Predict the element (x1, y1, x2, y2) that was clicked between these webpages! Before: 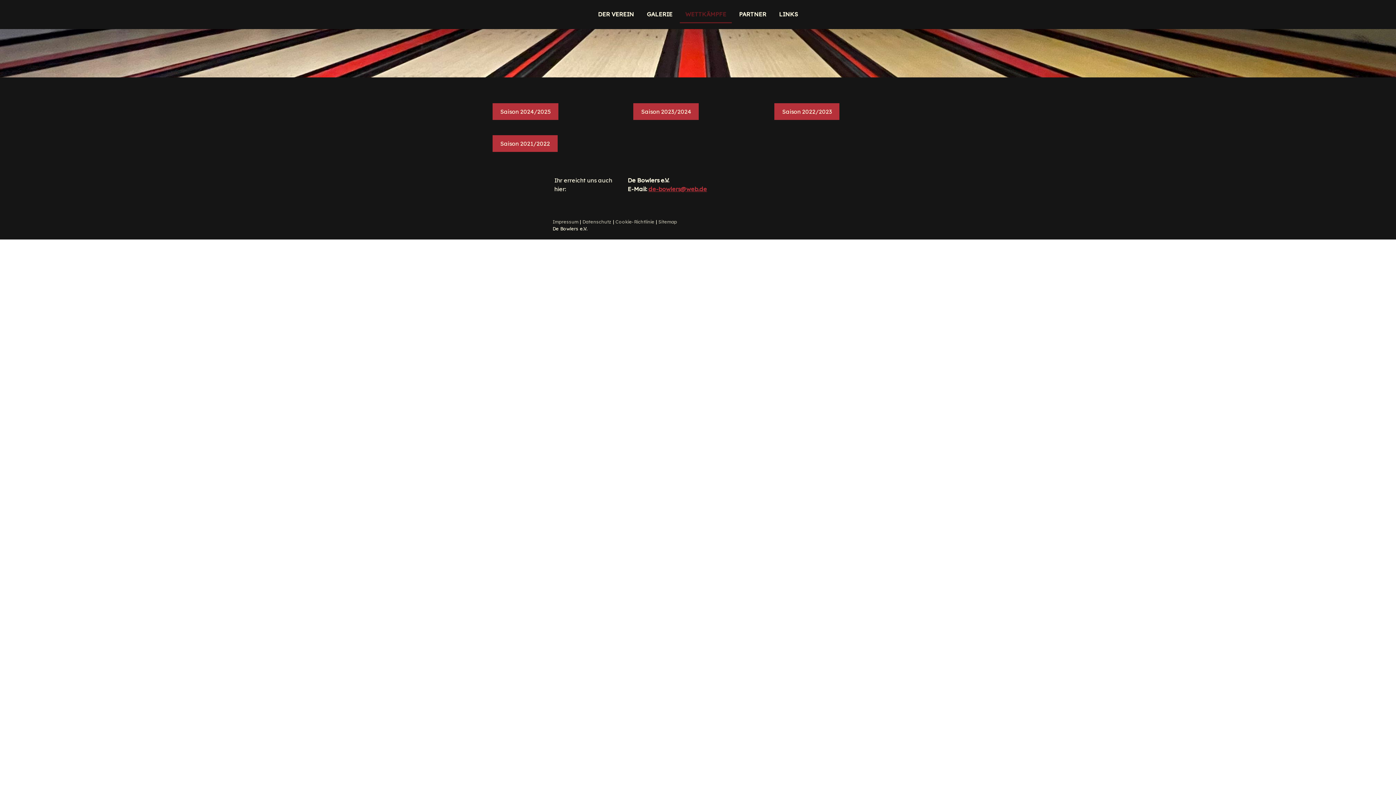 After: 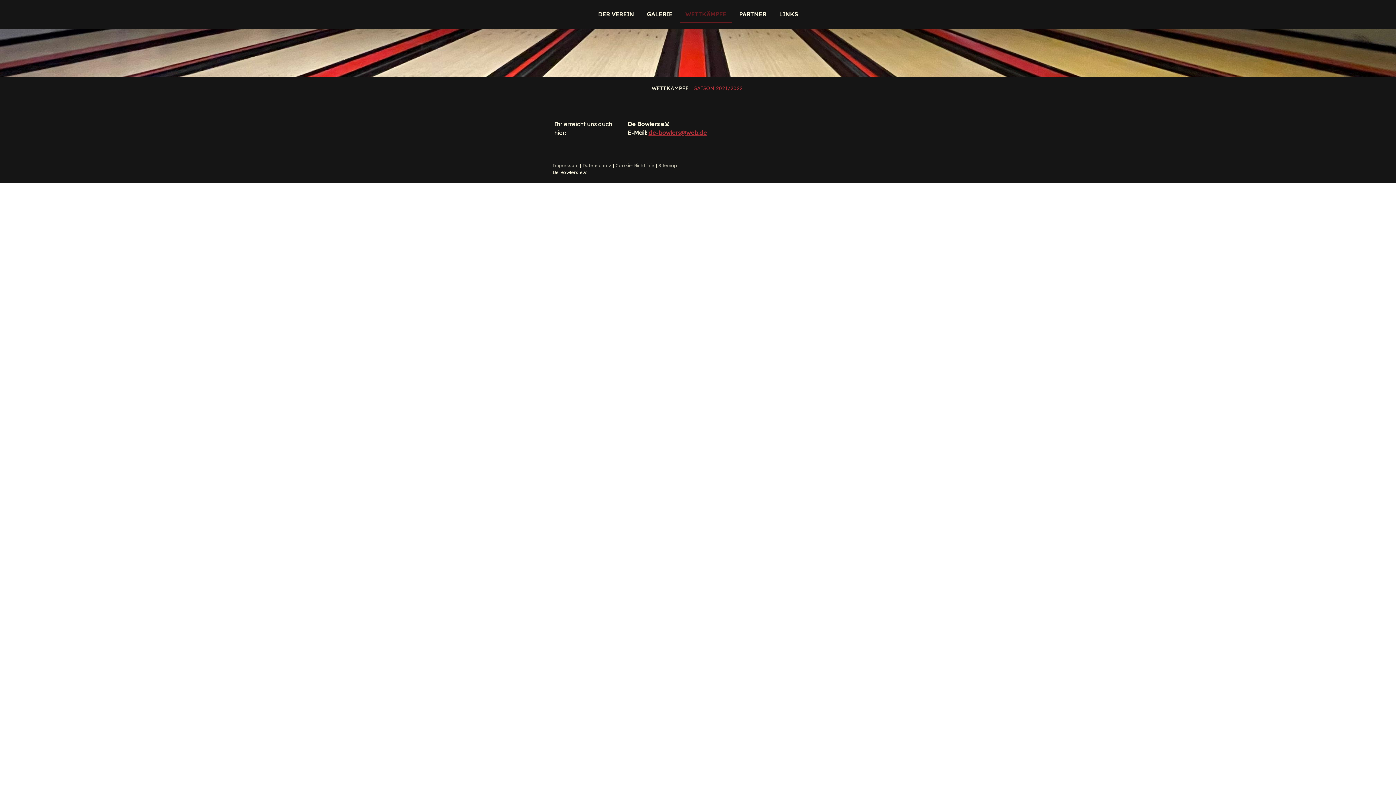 Action: label: Saison 2021/2022 bbox: (492, 135, 557, 152)